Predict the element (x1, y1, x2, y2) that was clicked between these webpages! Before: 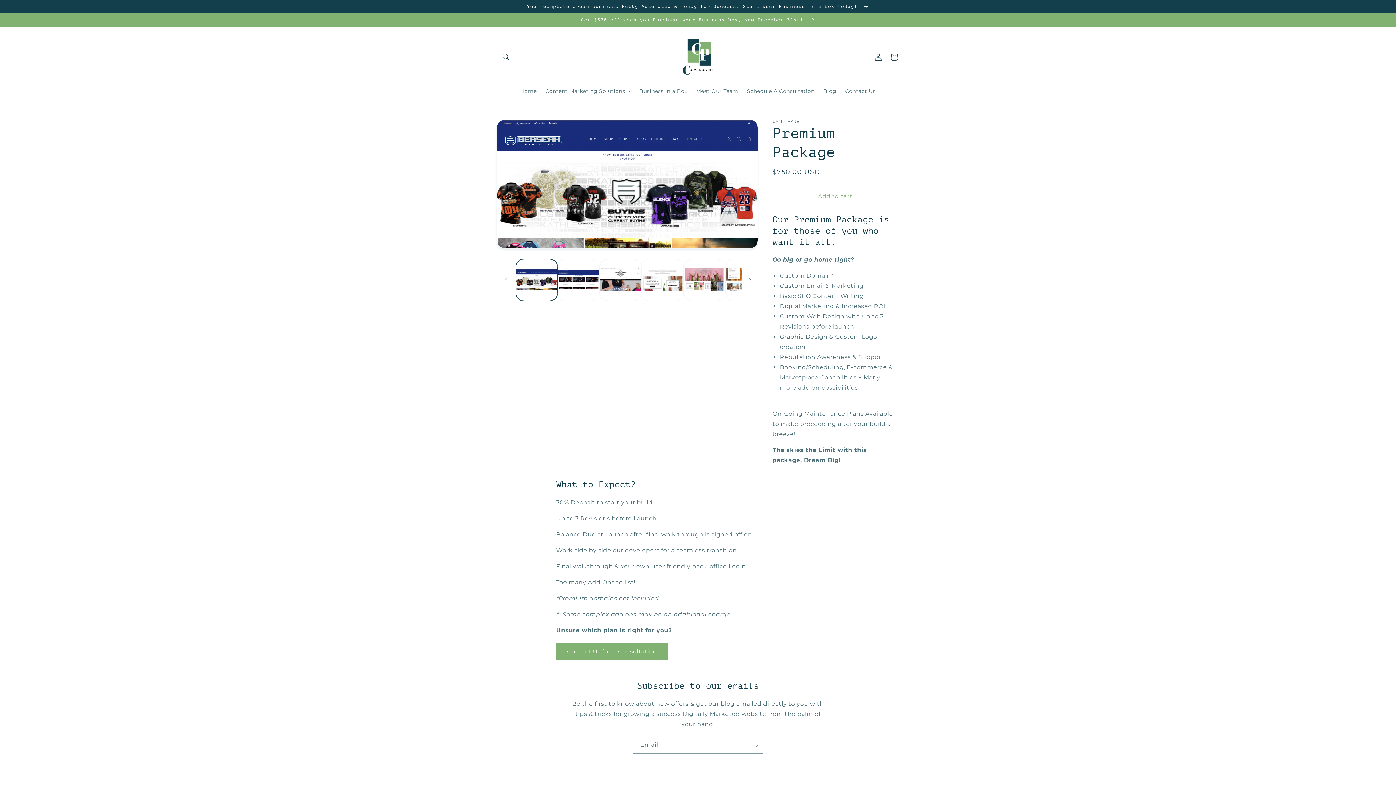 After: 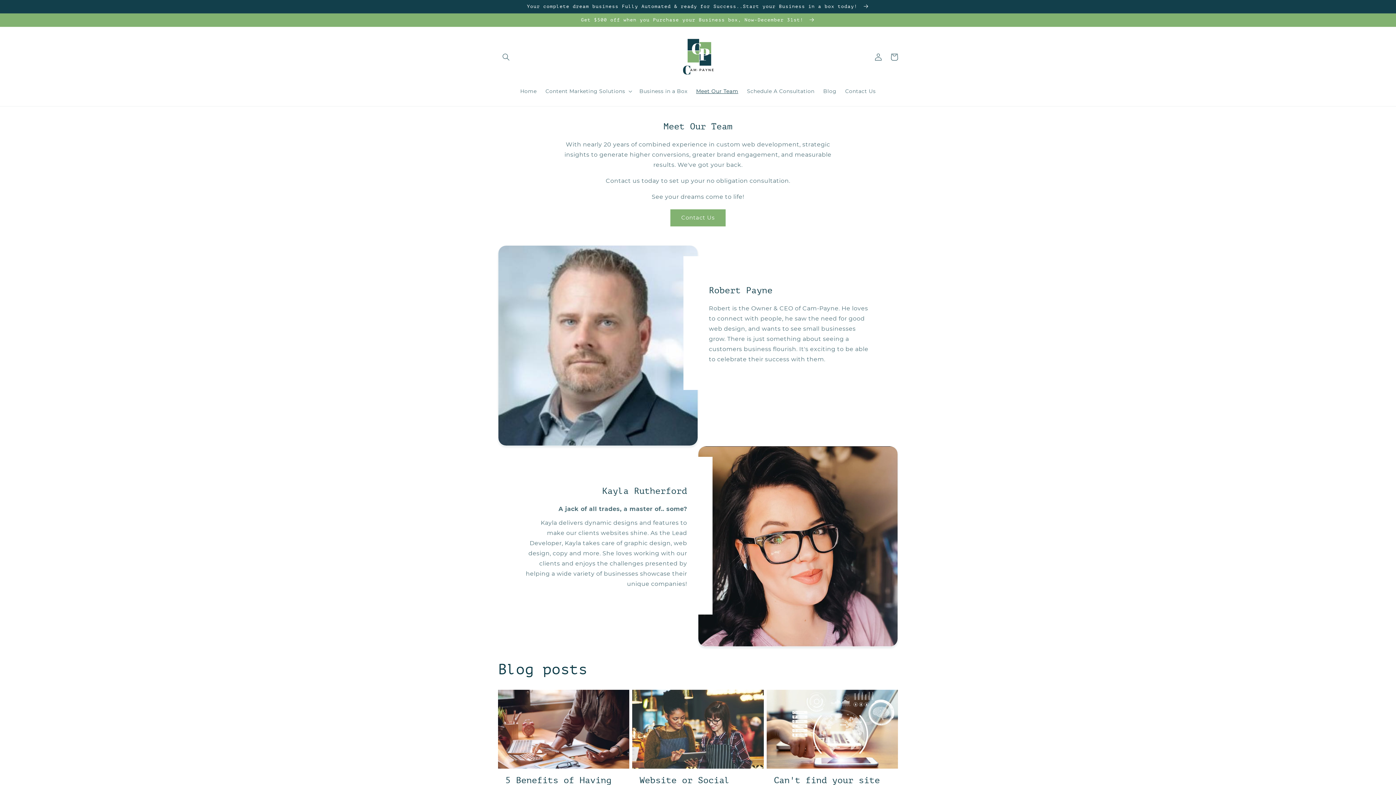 Action: label: Meet Our Team bbox: (691, 83, 742, 98)